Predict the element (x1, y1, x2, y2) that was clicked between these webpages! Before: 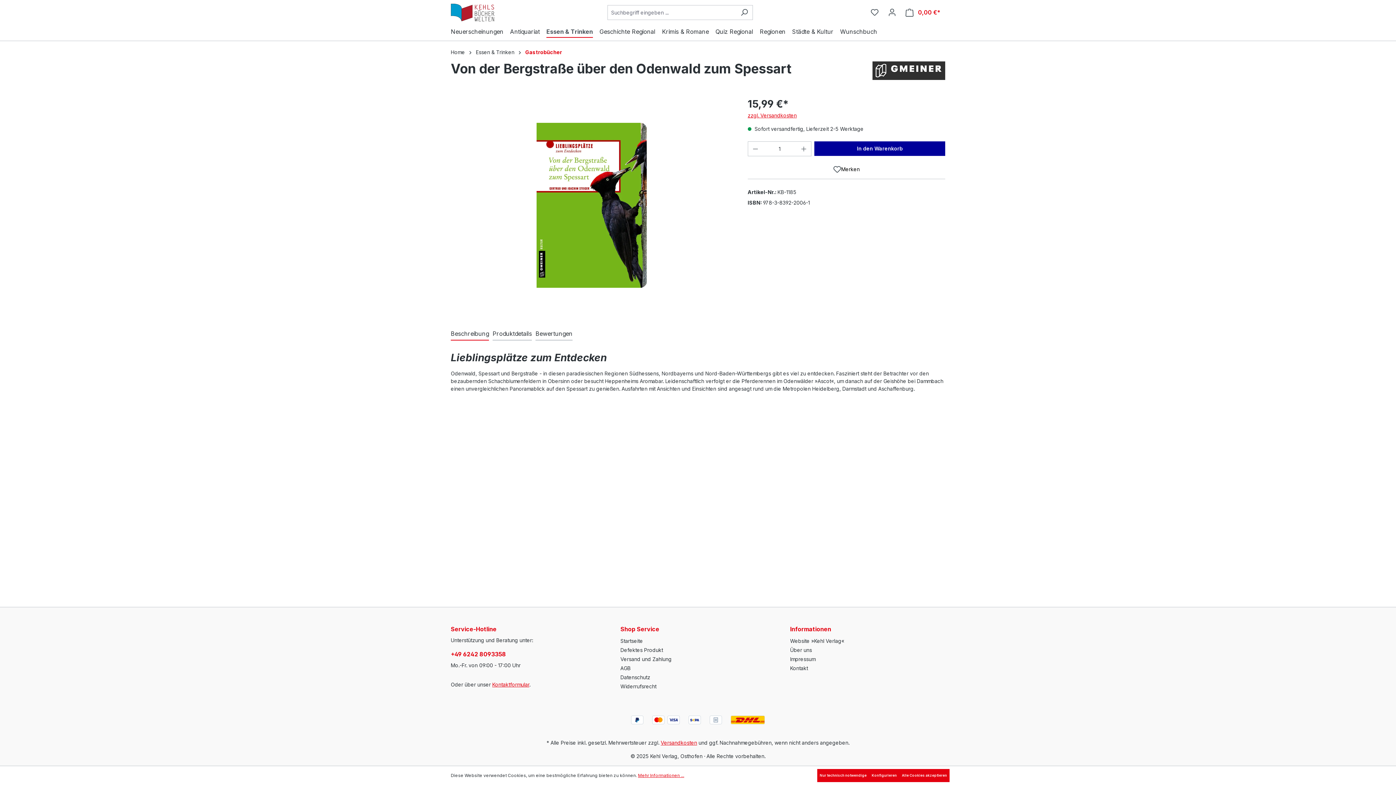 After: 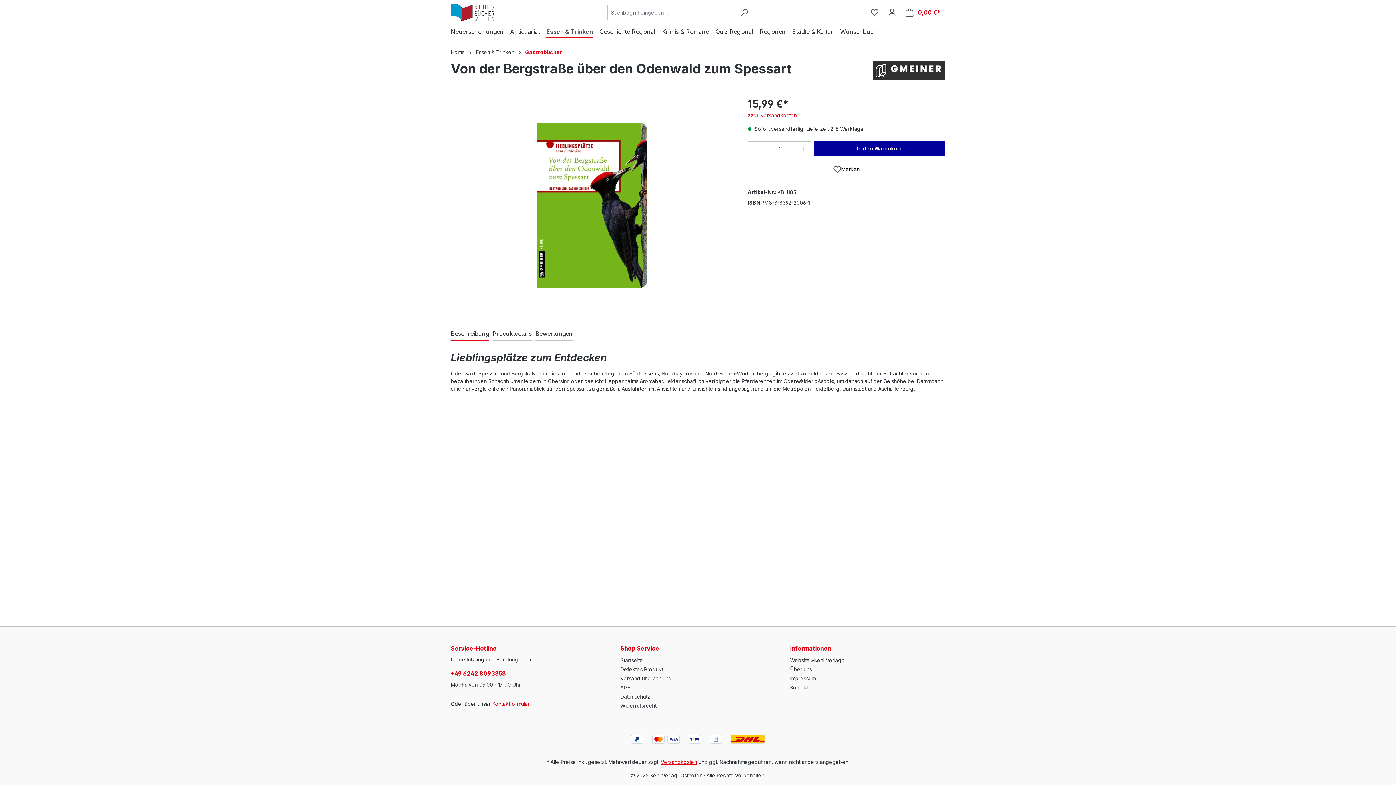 Action: bbox: (899, 769, 949, 782) label: Alle Cookies akzeptieren